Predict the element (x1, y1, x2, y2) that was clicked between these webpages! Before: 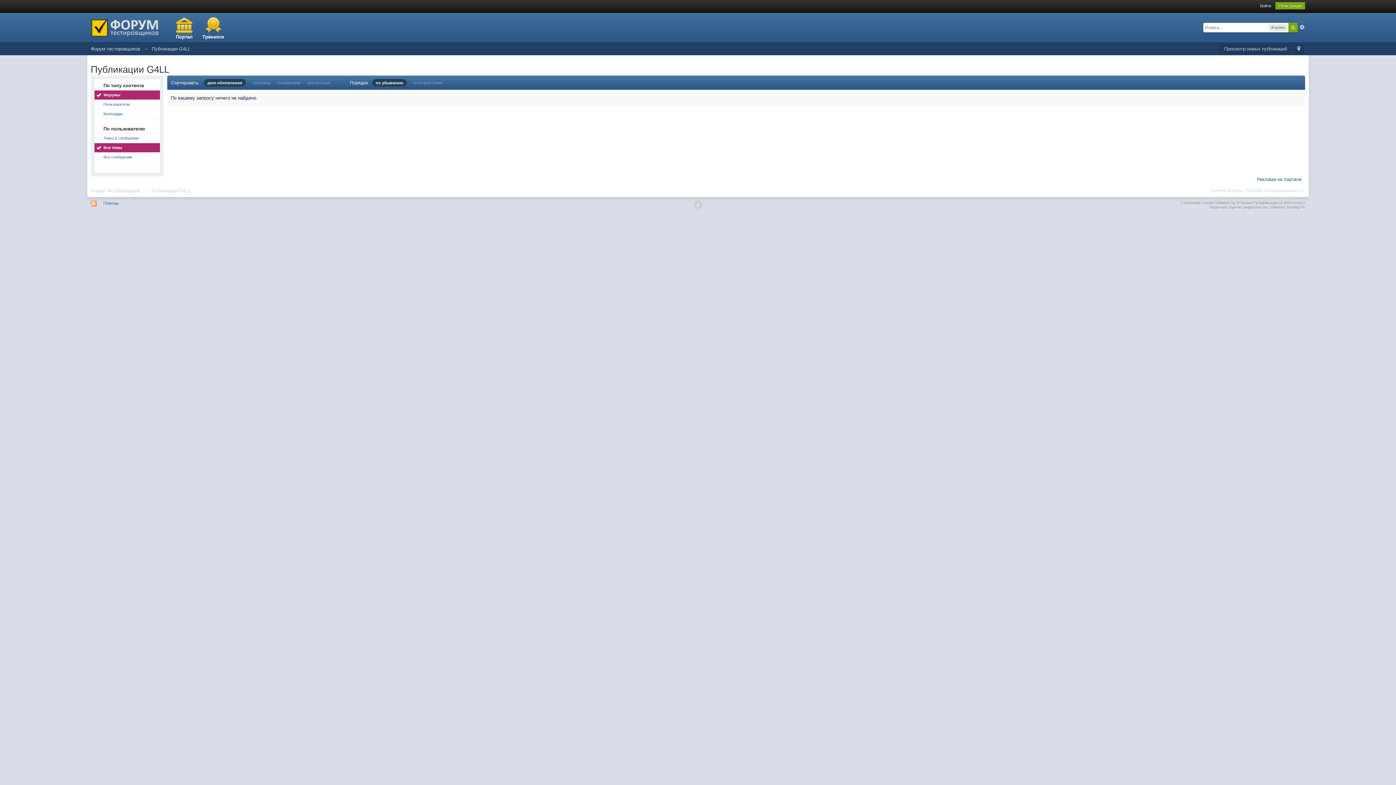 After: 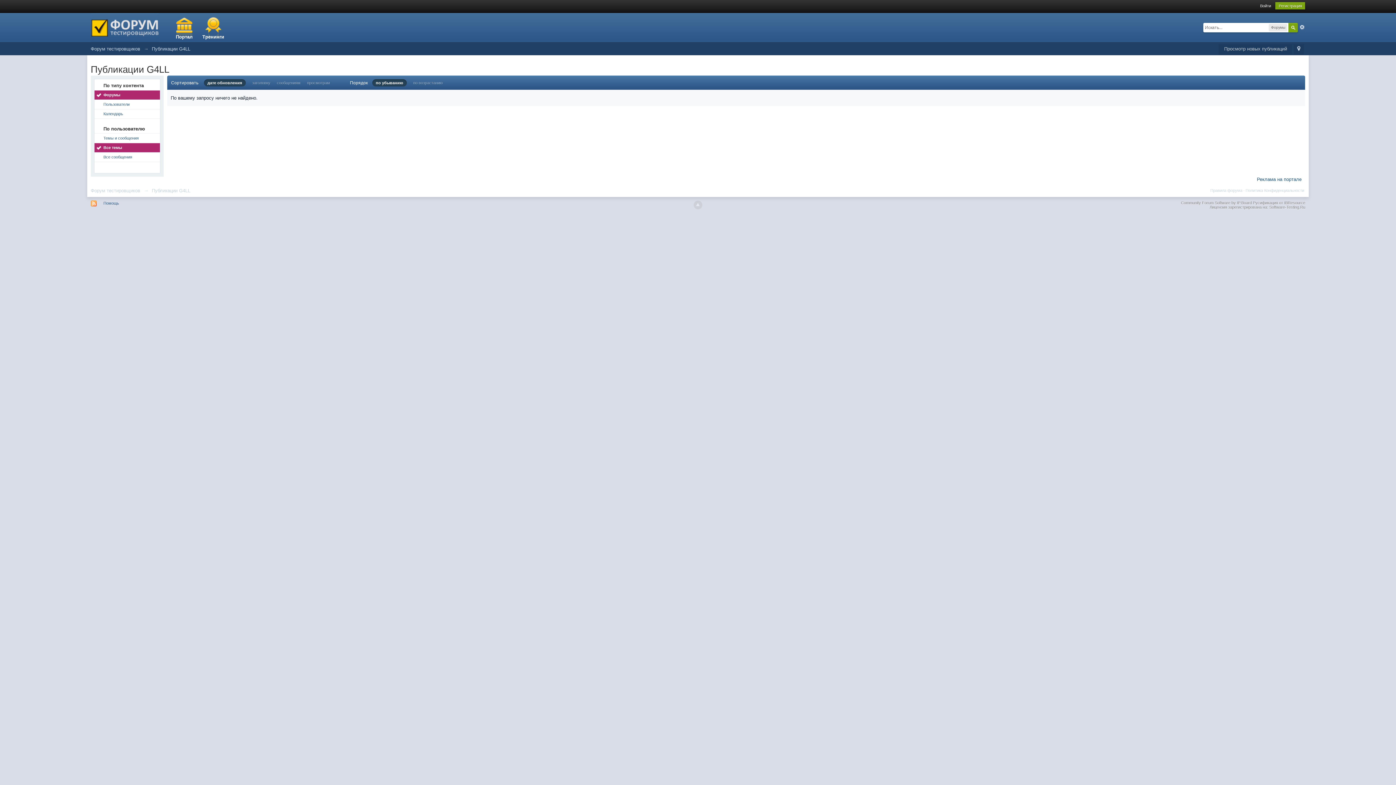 Action: label: Форумы bbox: (94, 90, 159, 99)